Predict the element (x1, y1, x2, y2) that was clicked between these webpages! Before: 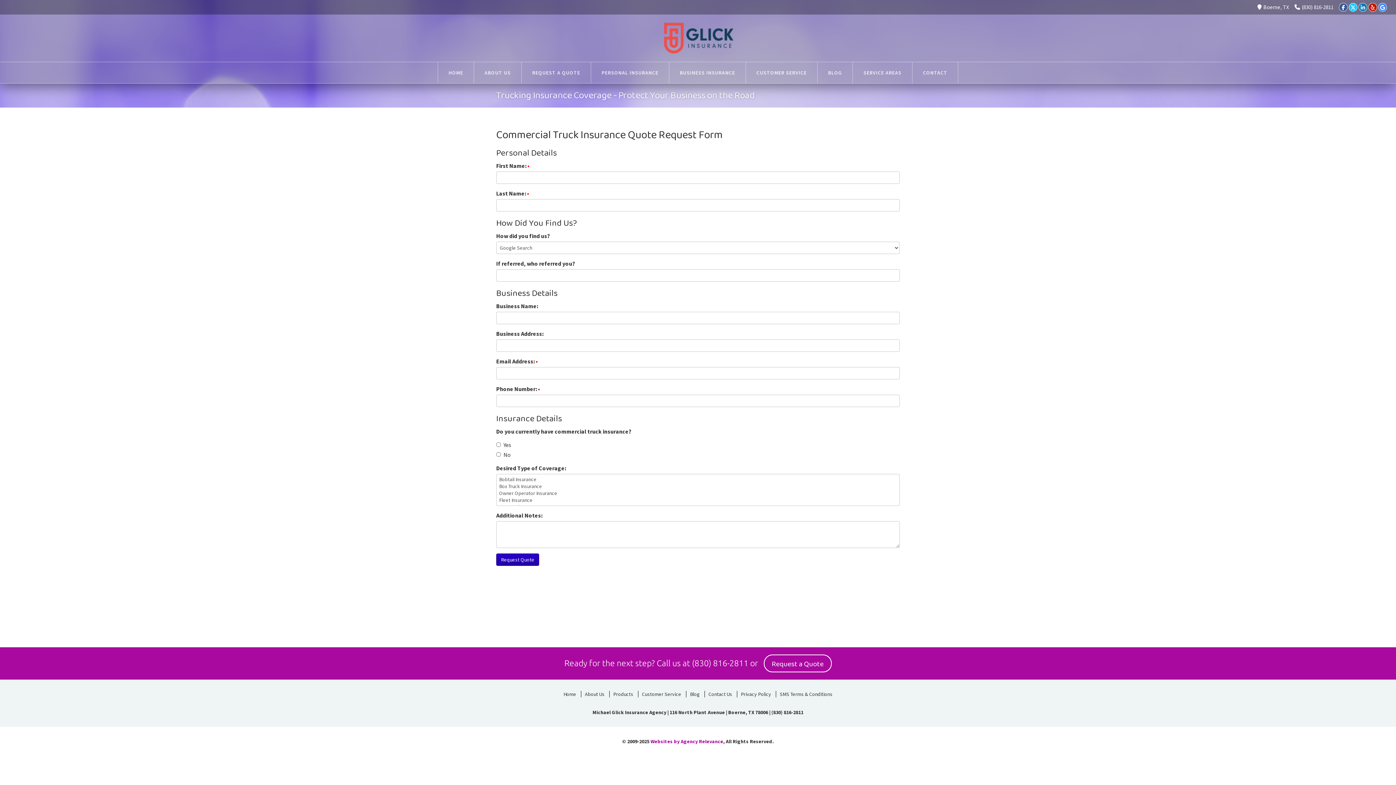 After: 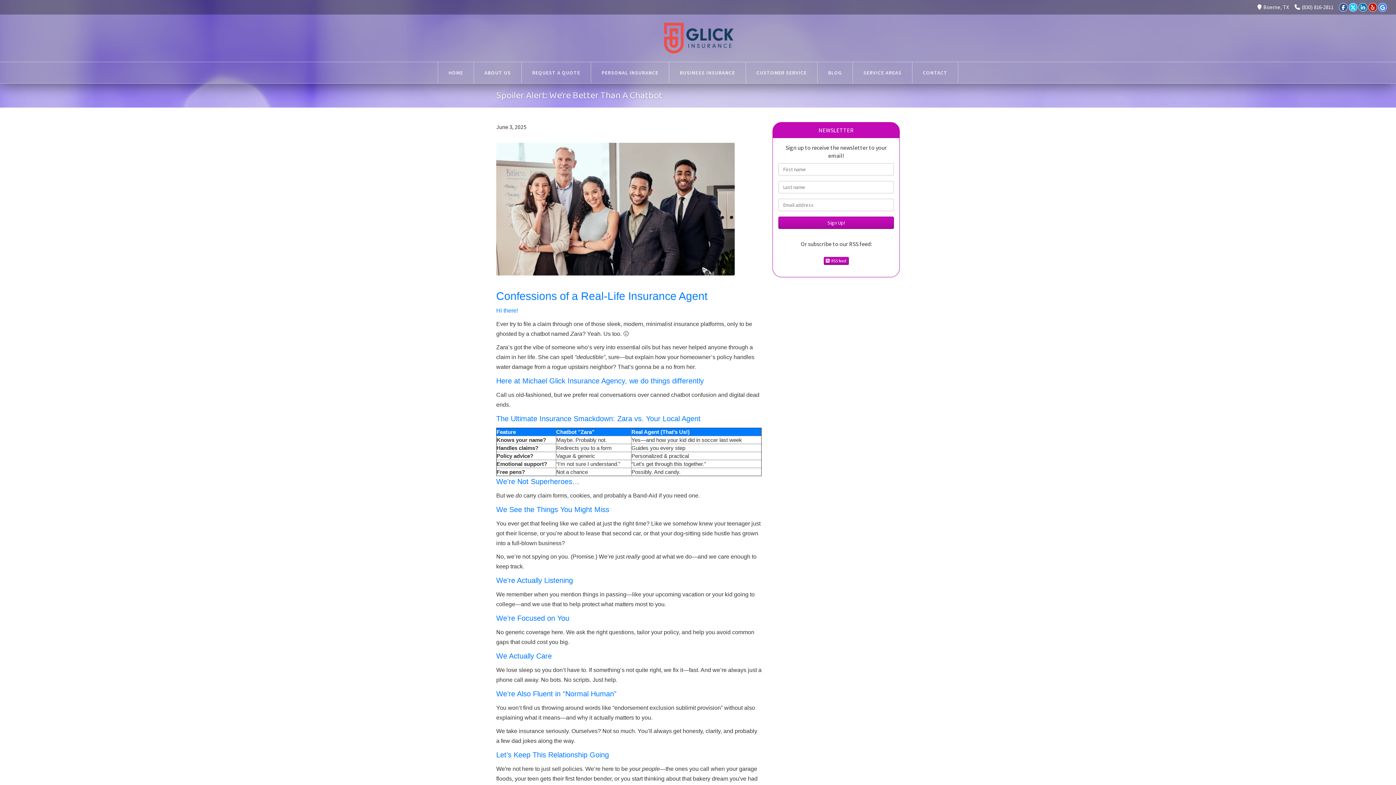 Action: label: Blog bbox: (686, 691, 703, 697)